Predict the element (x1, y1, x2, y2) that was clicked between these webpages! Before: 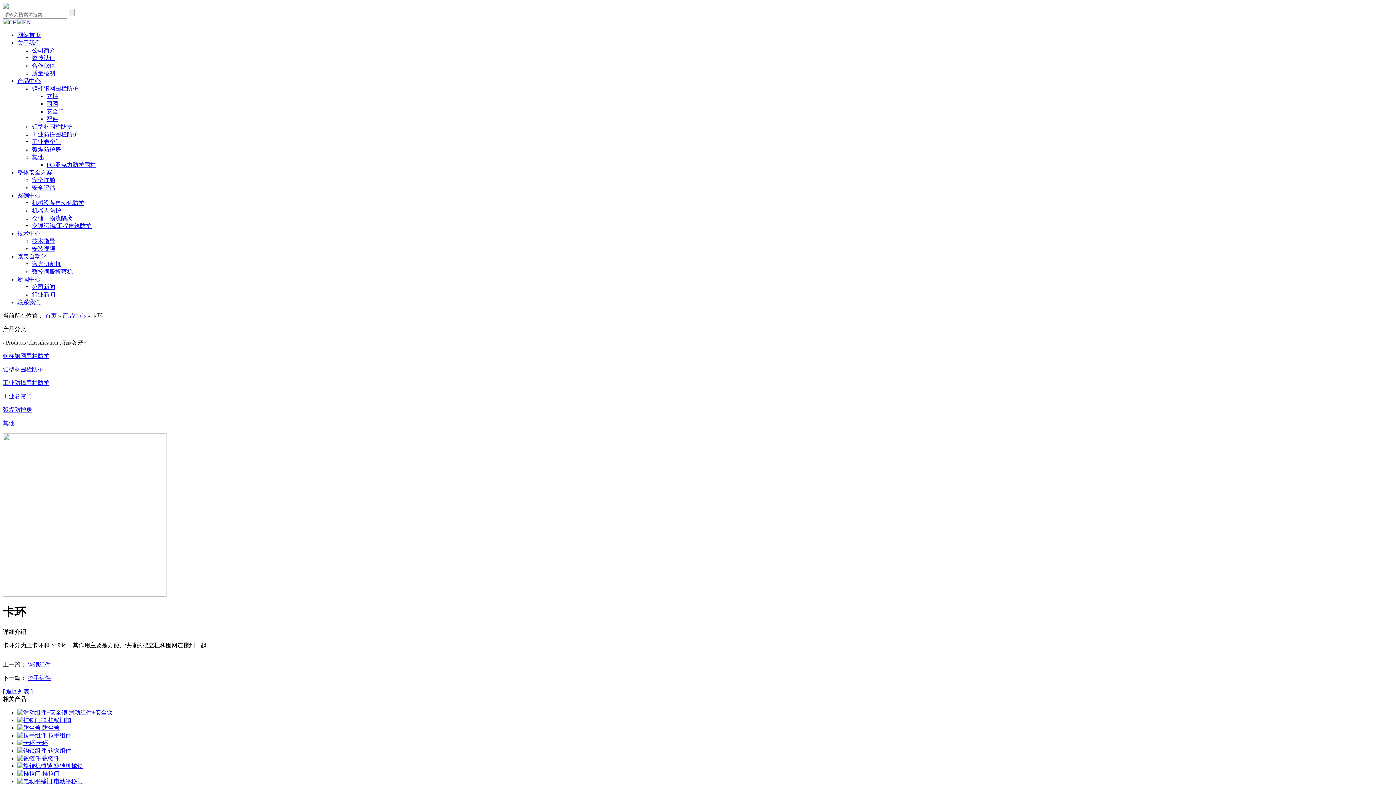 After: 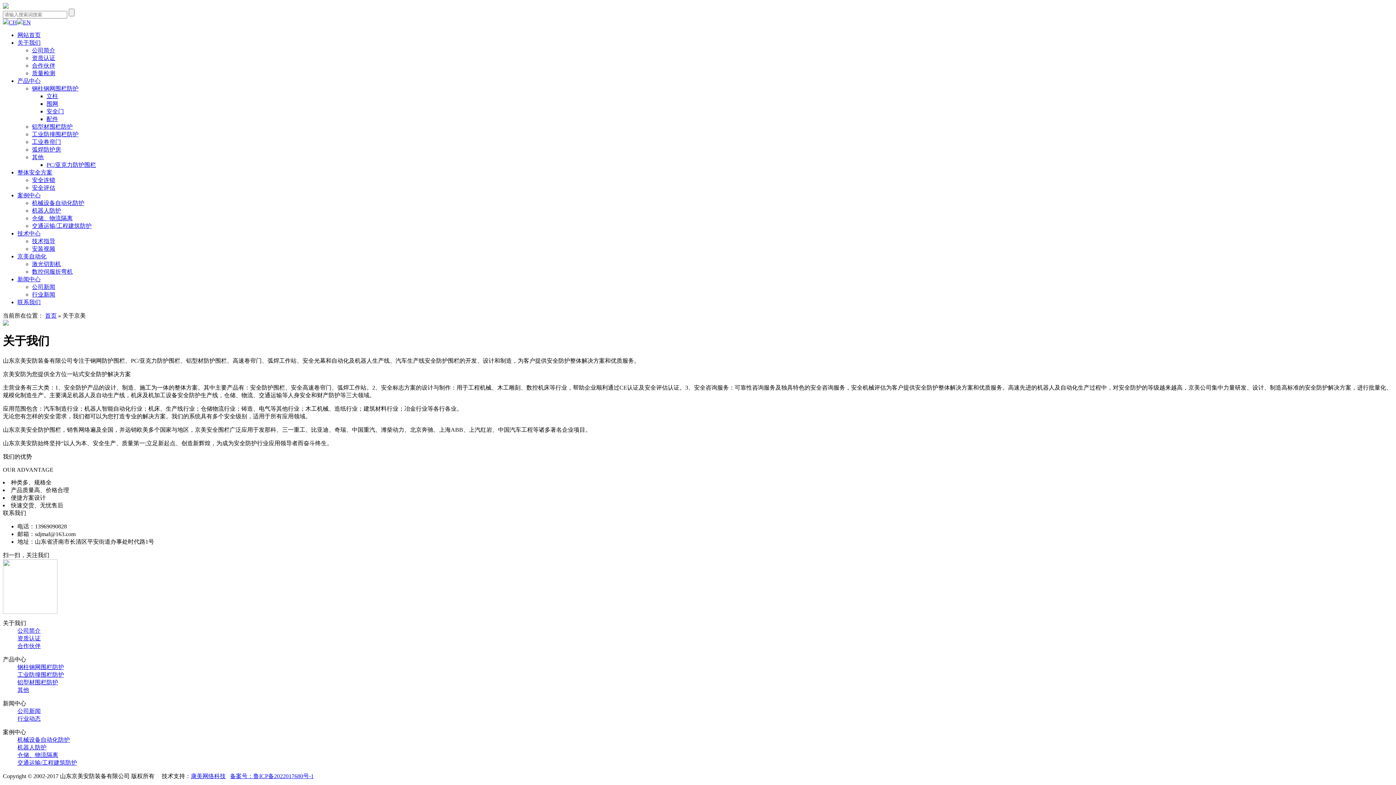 Action: label: 关于我们 bbox: (17, 39, 40, 45)